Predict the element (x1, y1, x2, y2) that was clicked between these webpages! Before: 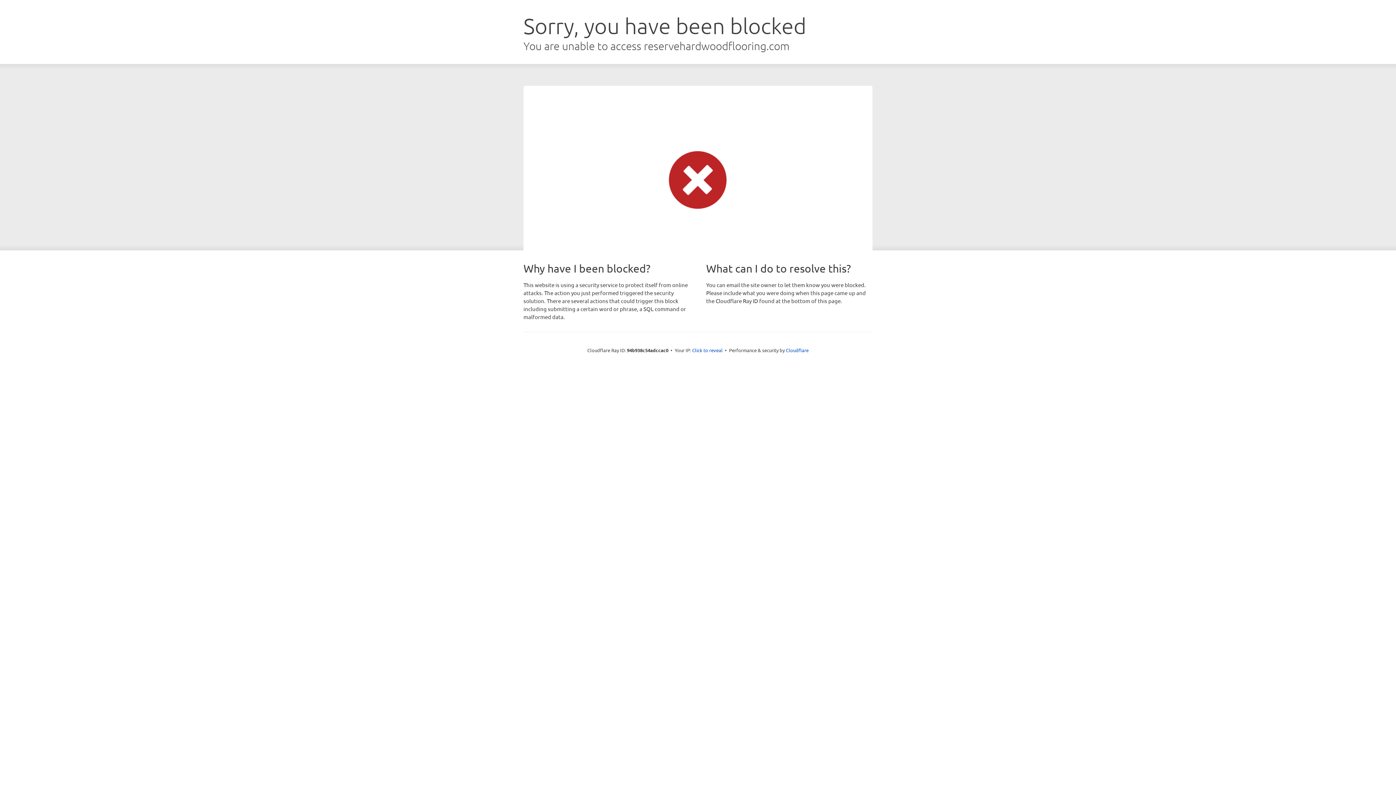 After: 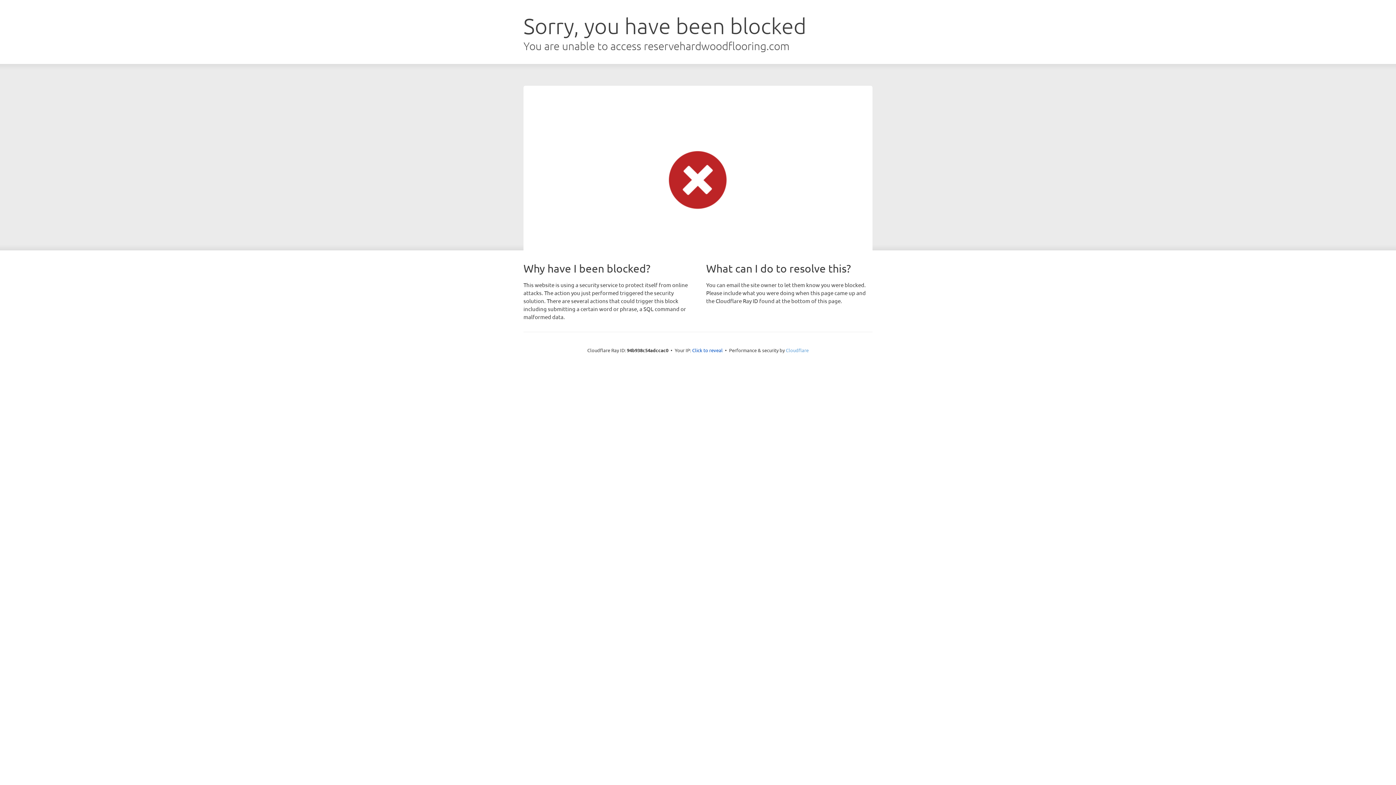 Action: bbox: (786, 347, 808, 353) label: Cloudflare